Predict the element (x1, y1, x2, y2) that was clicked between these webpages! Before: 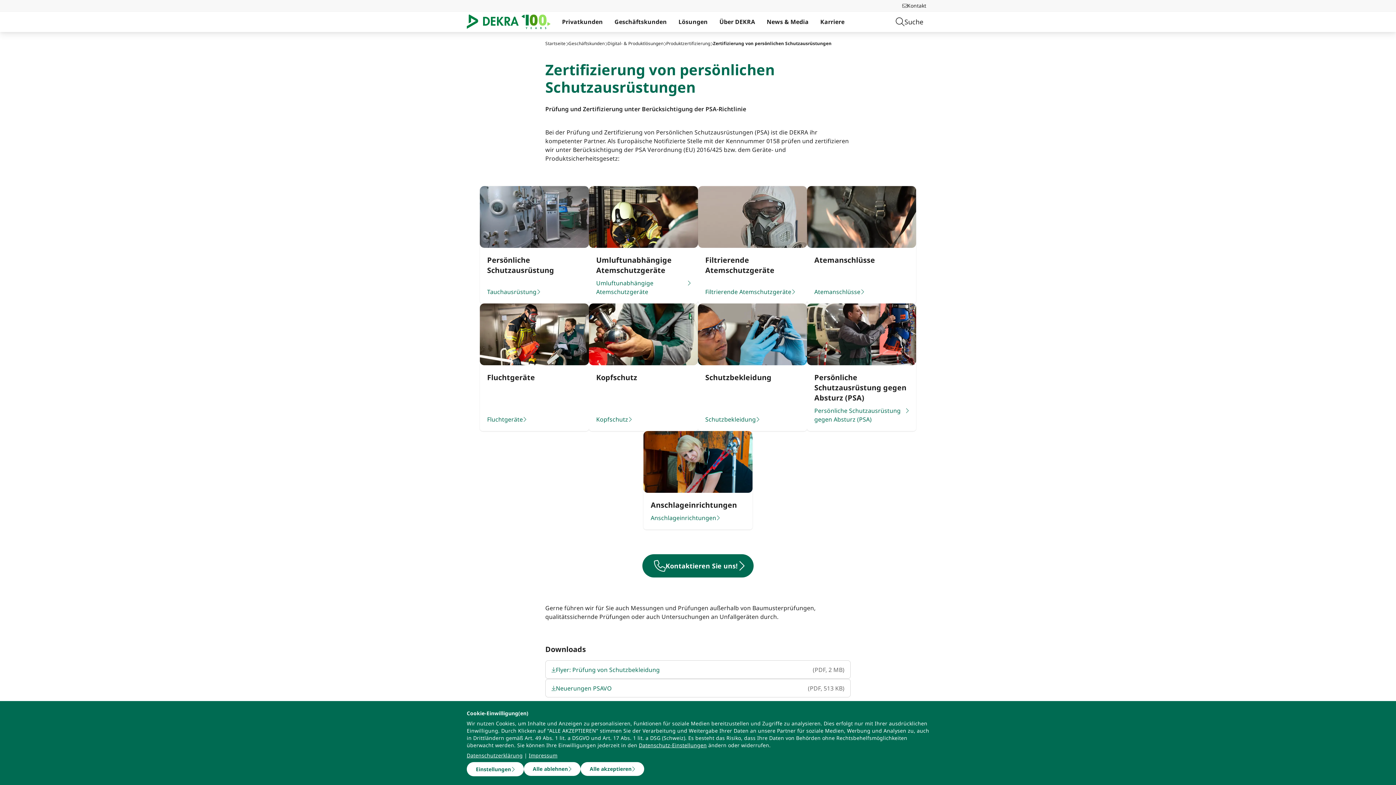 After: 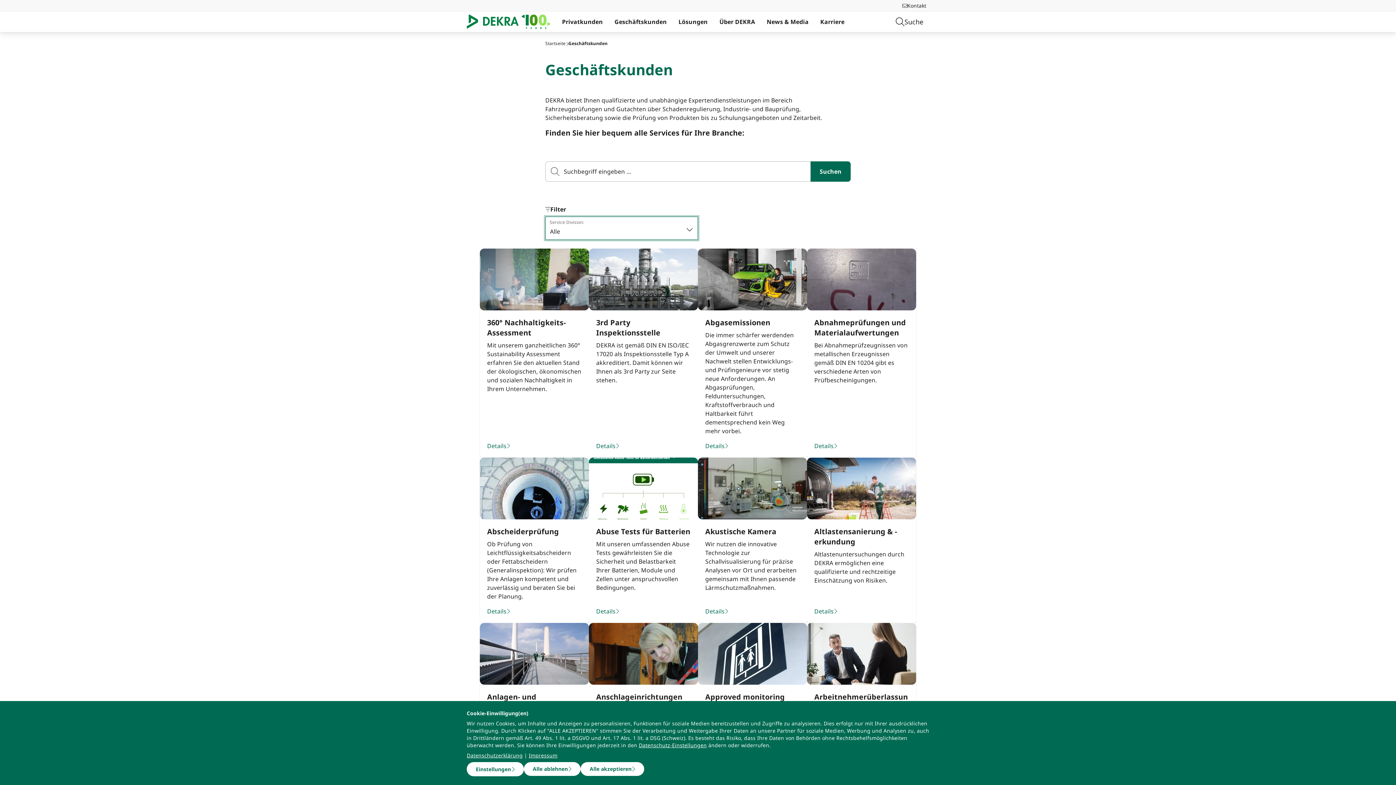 Action: label: Geschäftskunden bbox: (568, 40, 604, 46)